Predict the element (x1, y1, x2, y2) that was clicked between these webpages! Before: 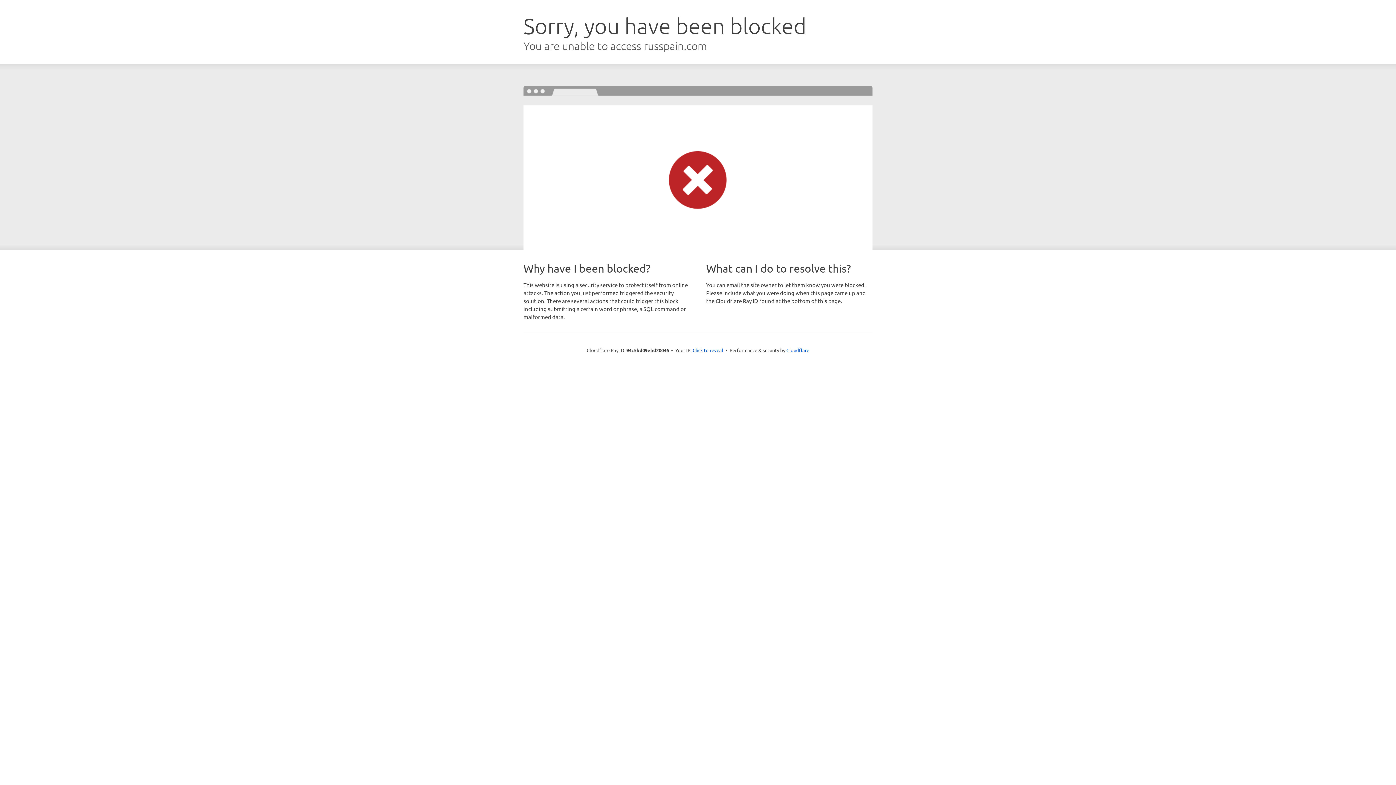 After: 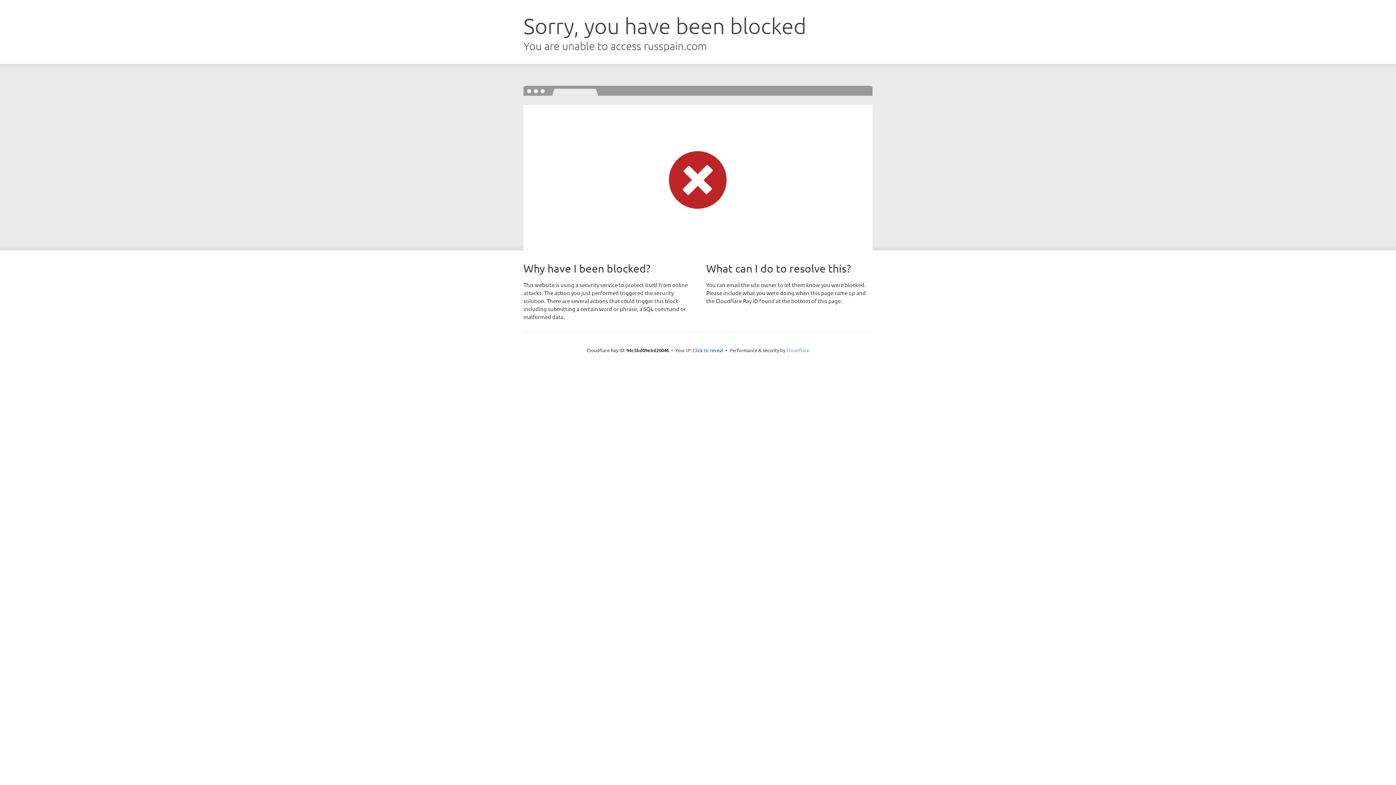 Action: label: Cloudflare bbox: (786, 347, 809, 353)